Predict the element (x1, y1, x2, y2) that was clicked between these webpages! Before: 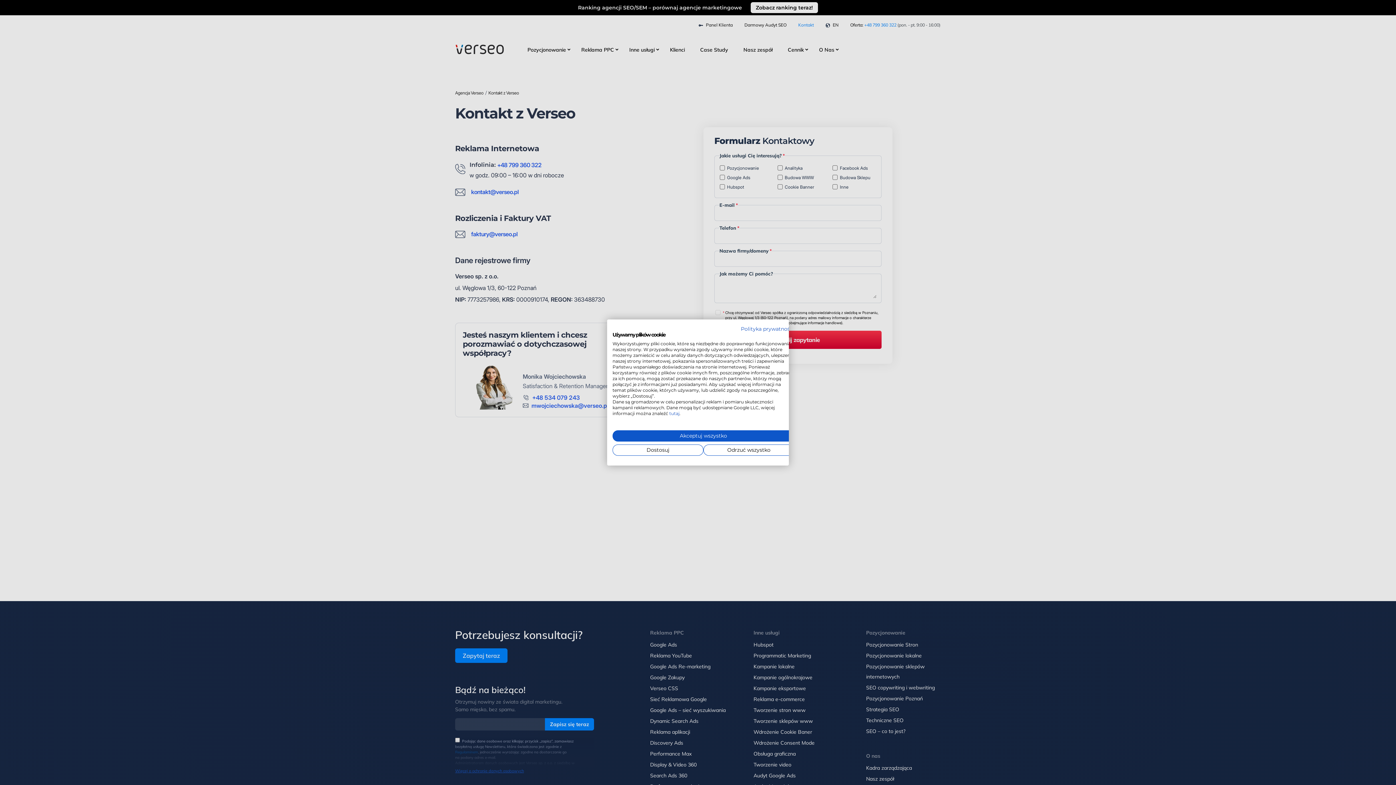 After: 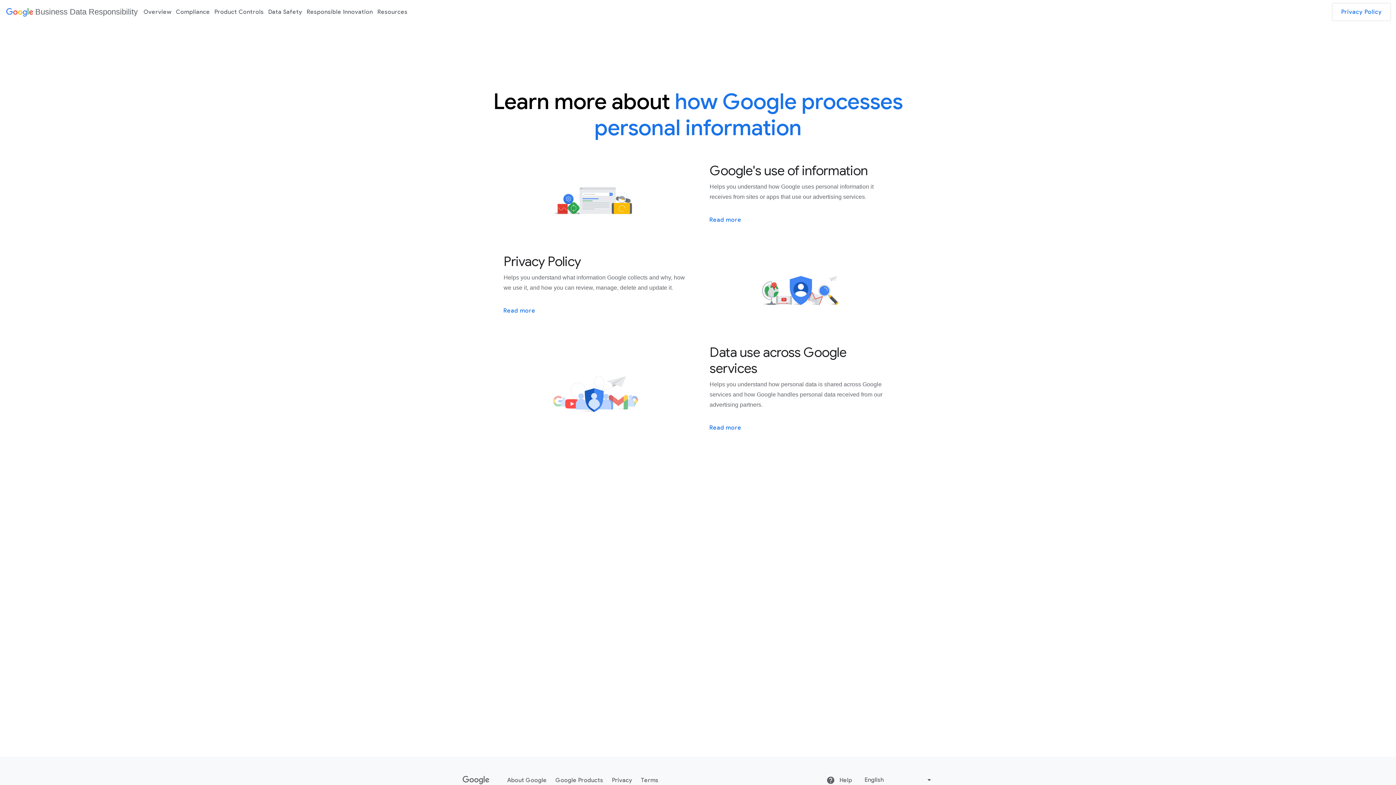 Action: bbox: (669, 410, 679, 416) label: tutaj